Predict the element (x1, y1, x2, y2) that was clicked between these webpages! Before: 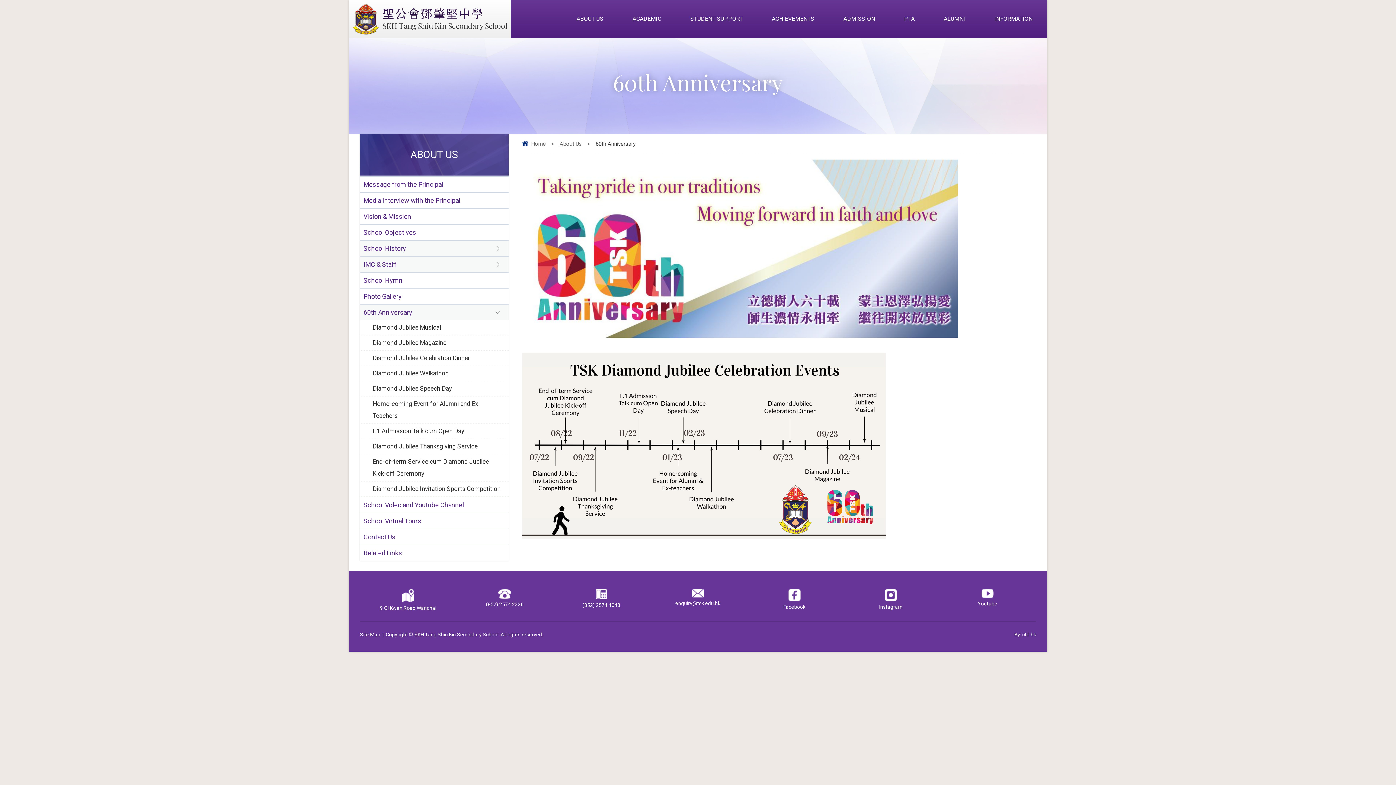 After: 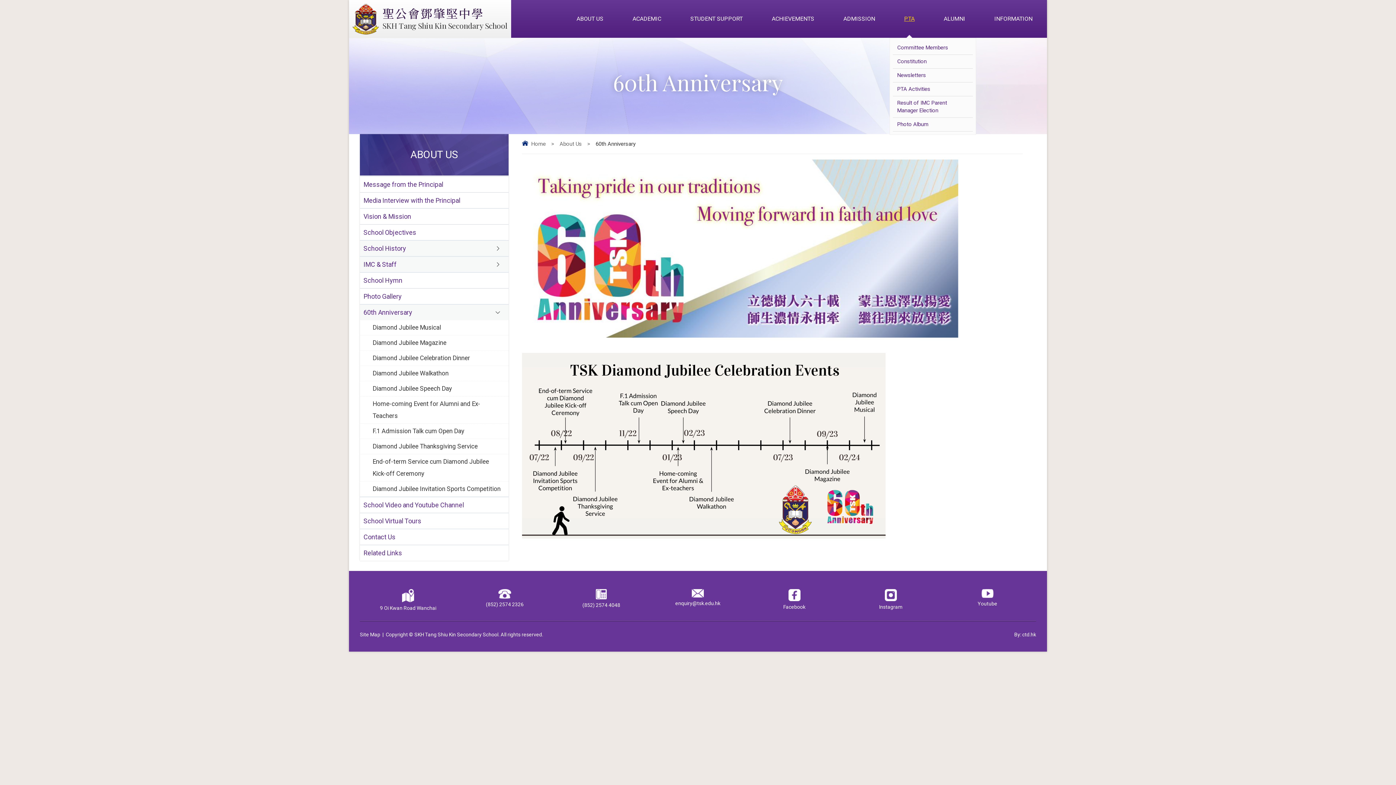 Action: bbox: (889, 0, 929, 37) label: PTA